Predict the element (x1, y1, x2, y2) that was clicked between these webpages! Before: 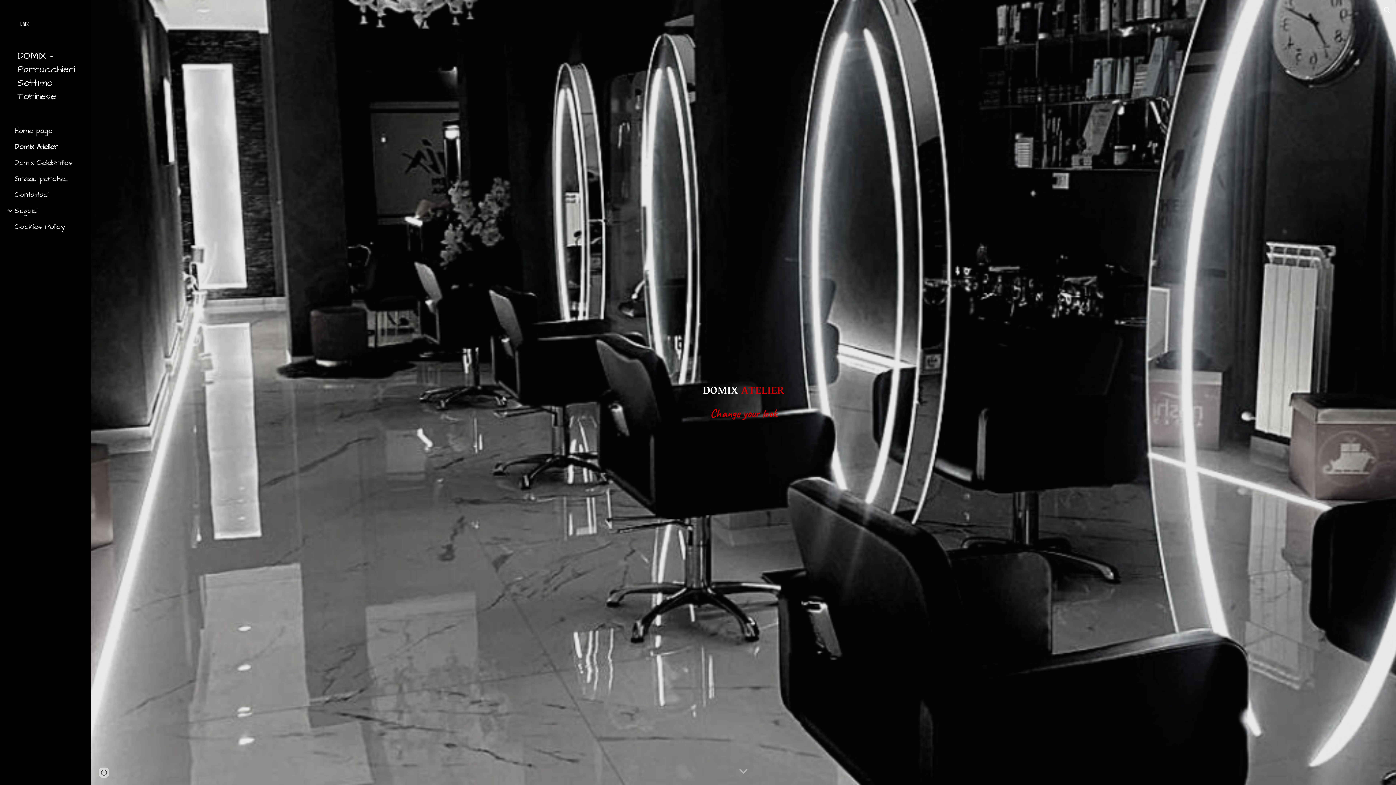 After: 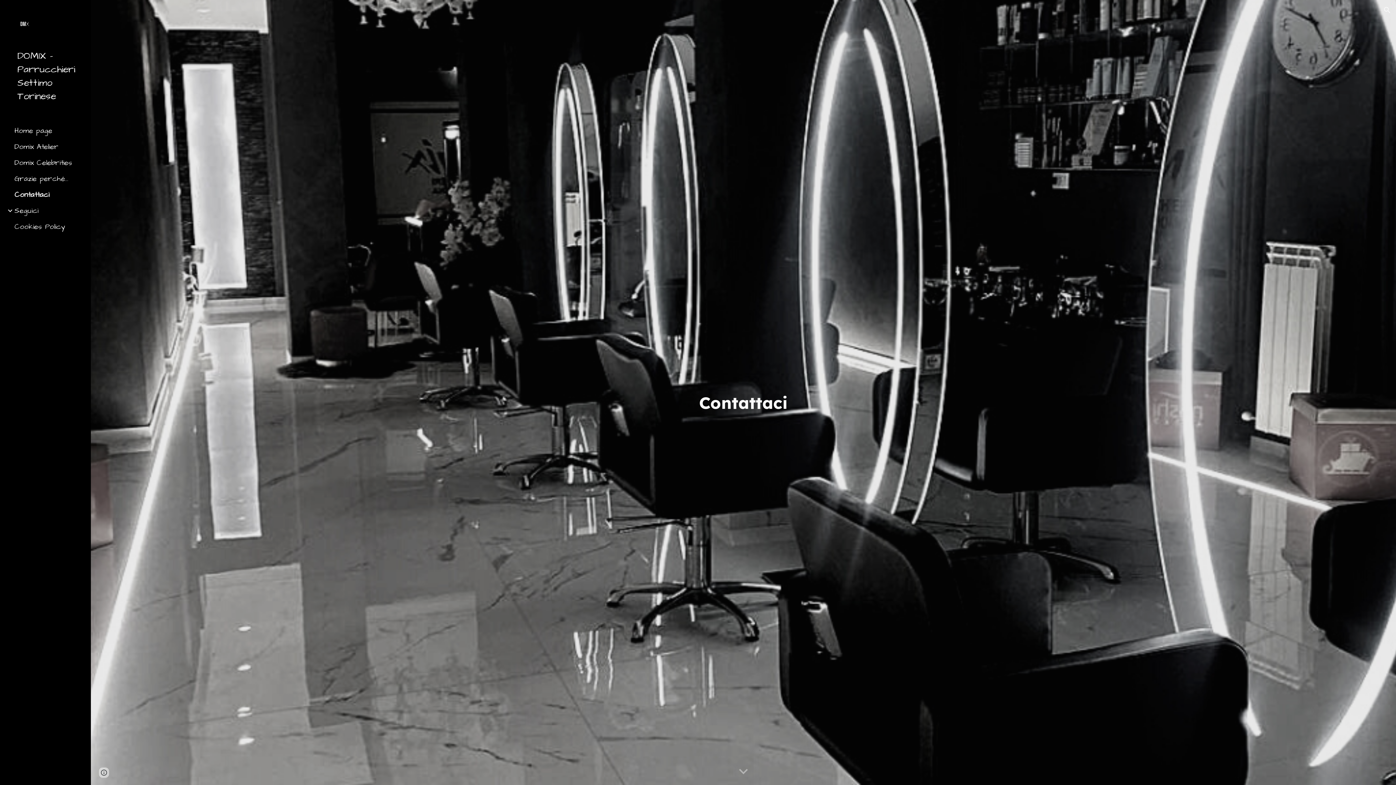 Action: bbox: (13, 189, 86, 200) label: Contattaci